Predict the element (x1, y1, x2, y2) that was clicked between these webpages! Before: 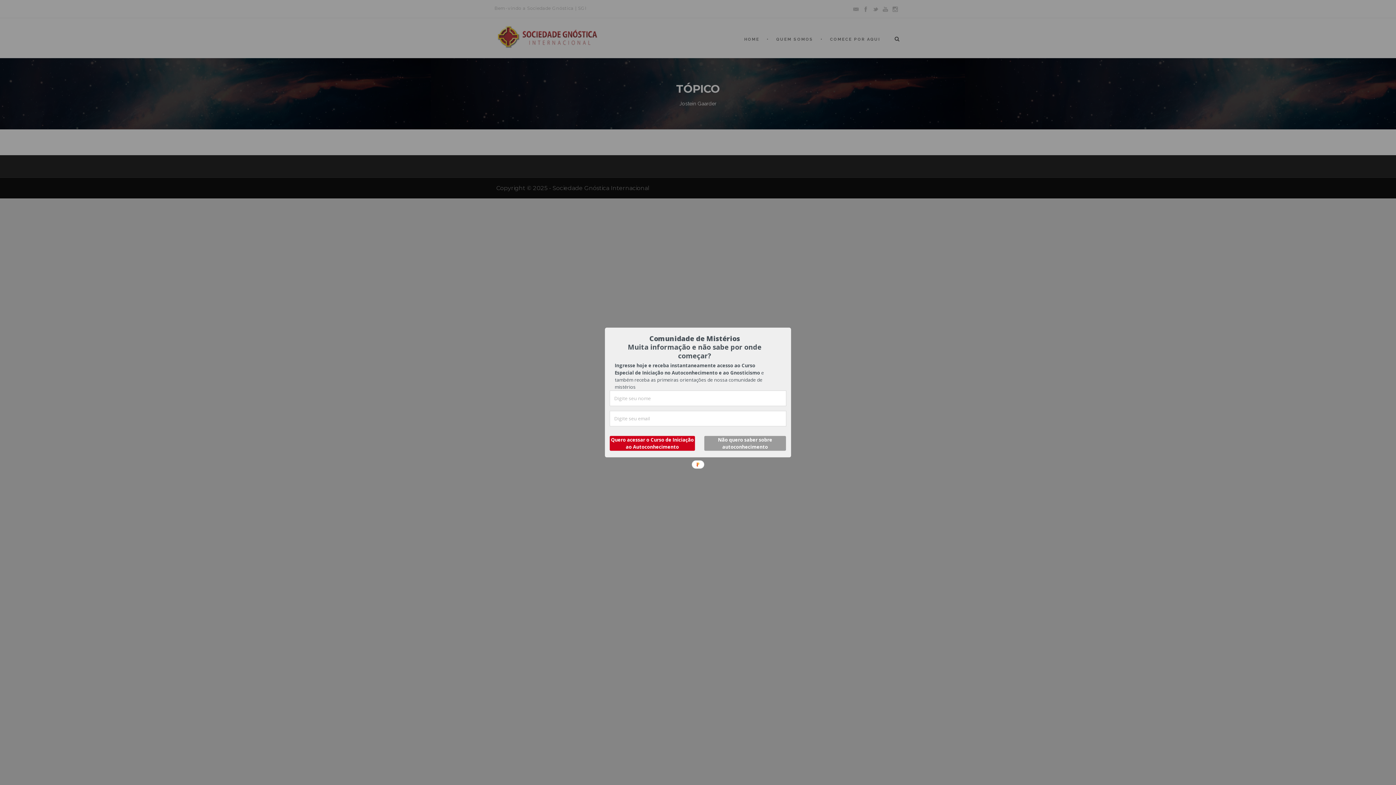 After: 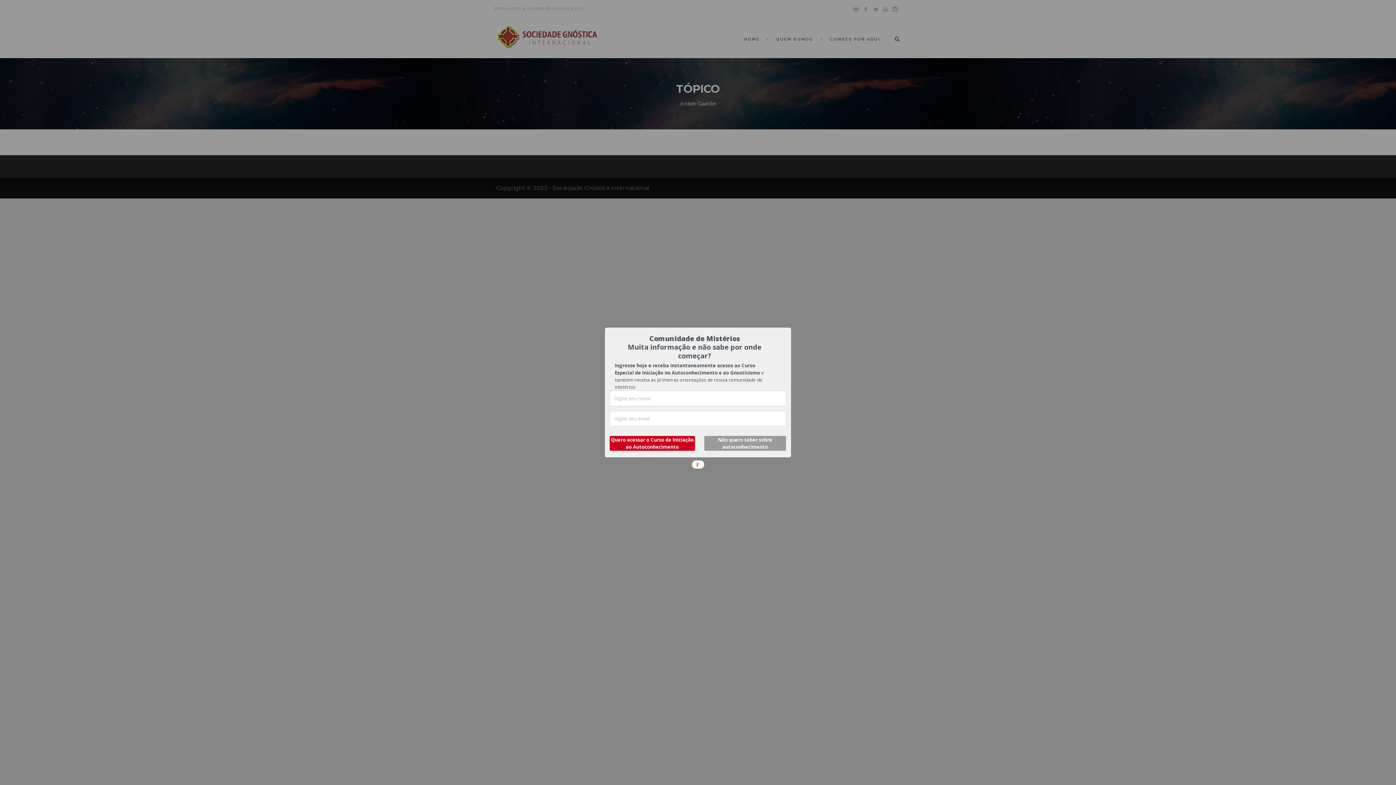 Action: label: Comunidade de Mistérios
Muita informação e não sabe por onde começar? bbox: (614, 334, 774, 360)